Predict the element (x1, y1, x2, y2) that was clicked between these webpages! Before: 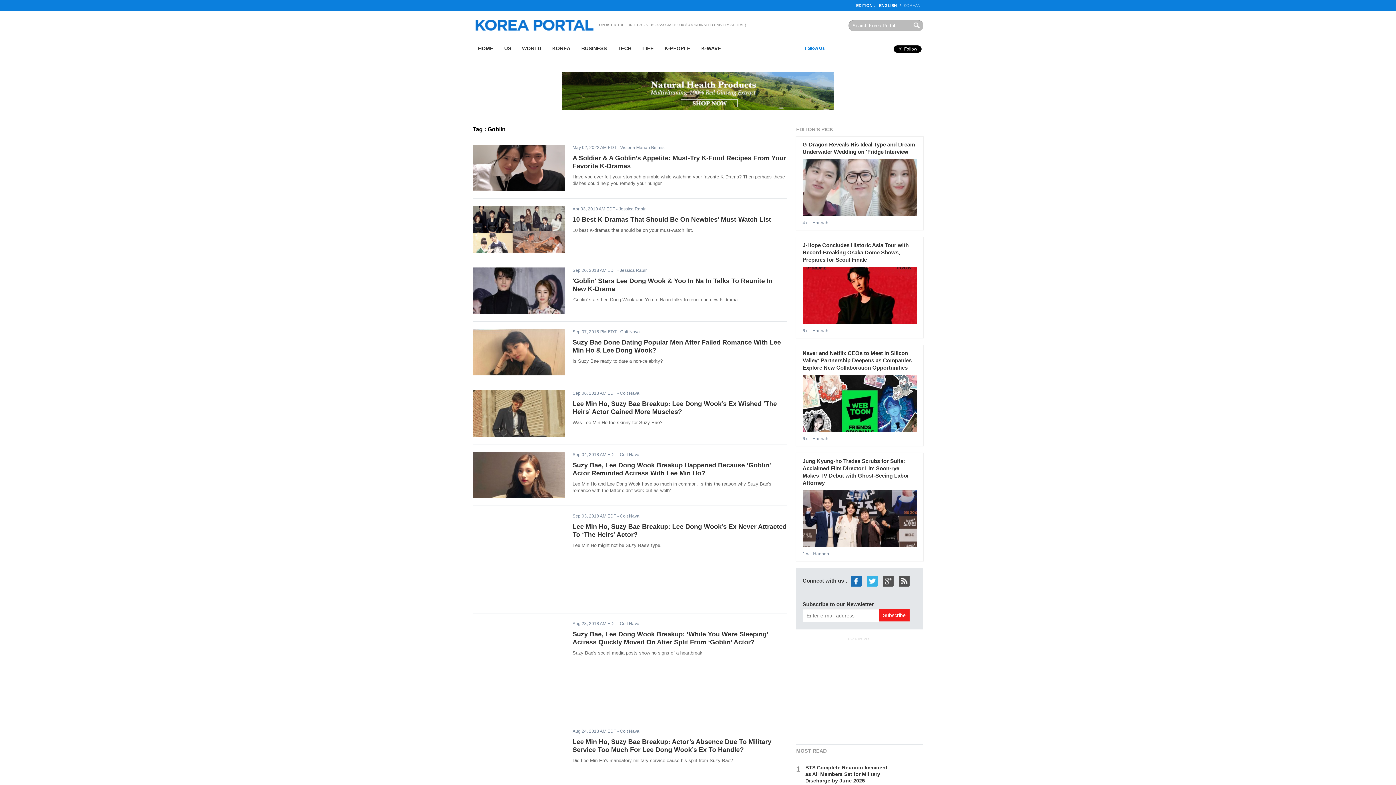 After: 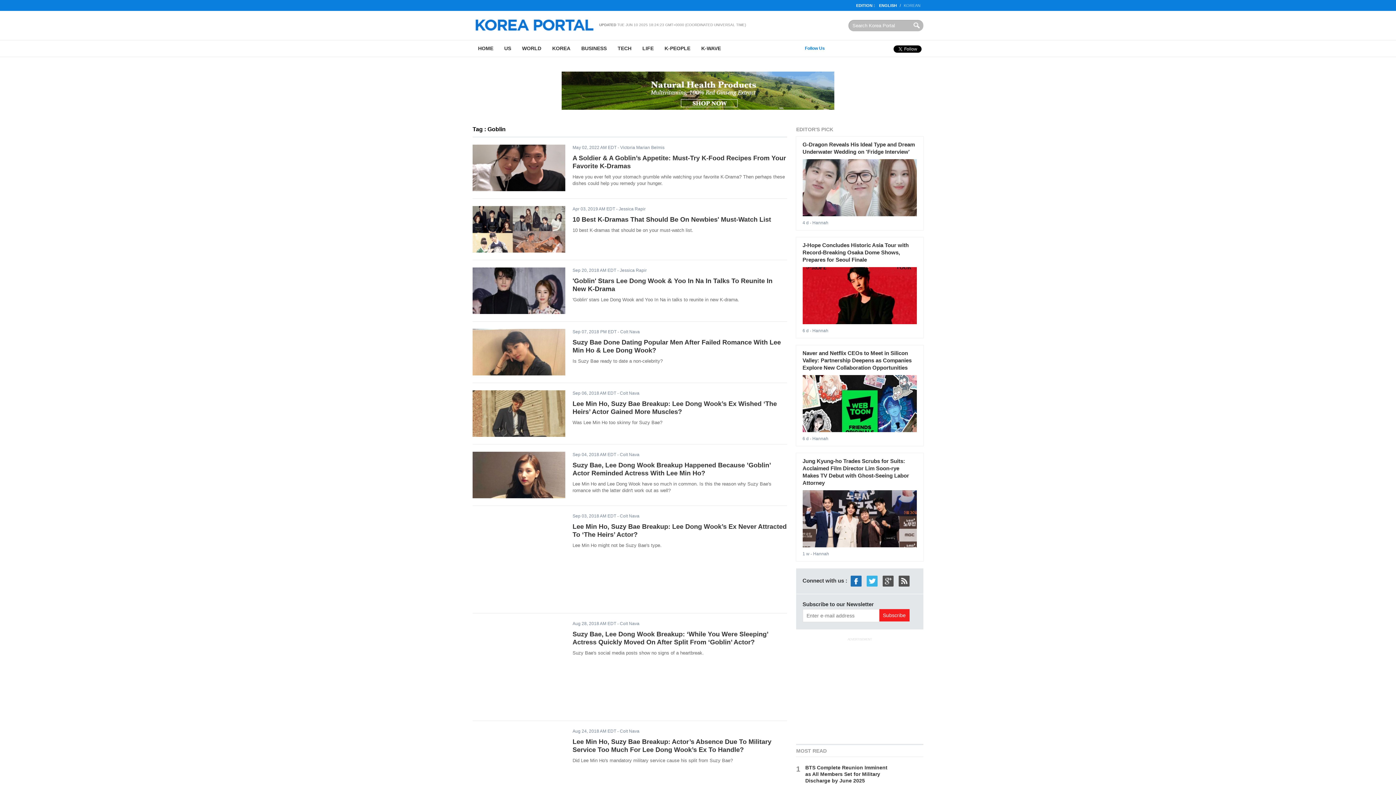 Action: label: rss bbox: (896, 577, 911, 584)